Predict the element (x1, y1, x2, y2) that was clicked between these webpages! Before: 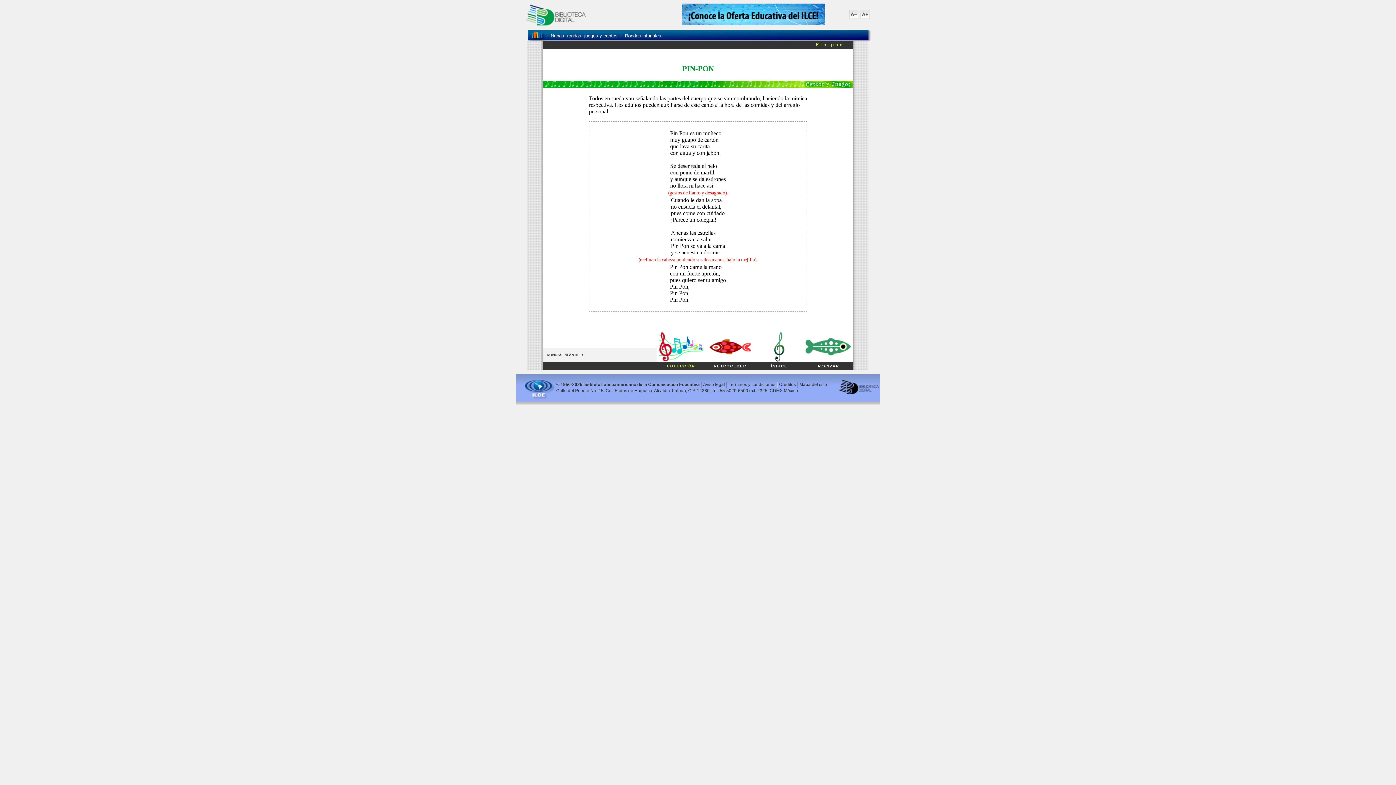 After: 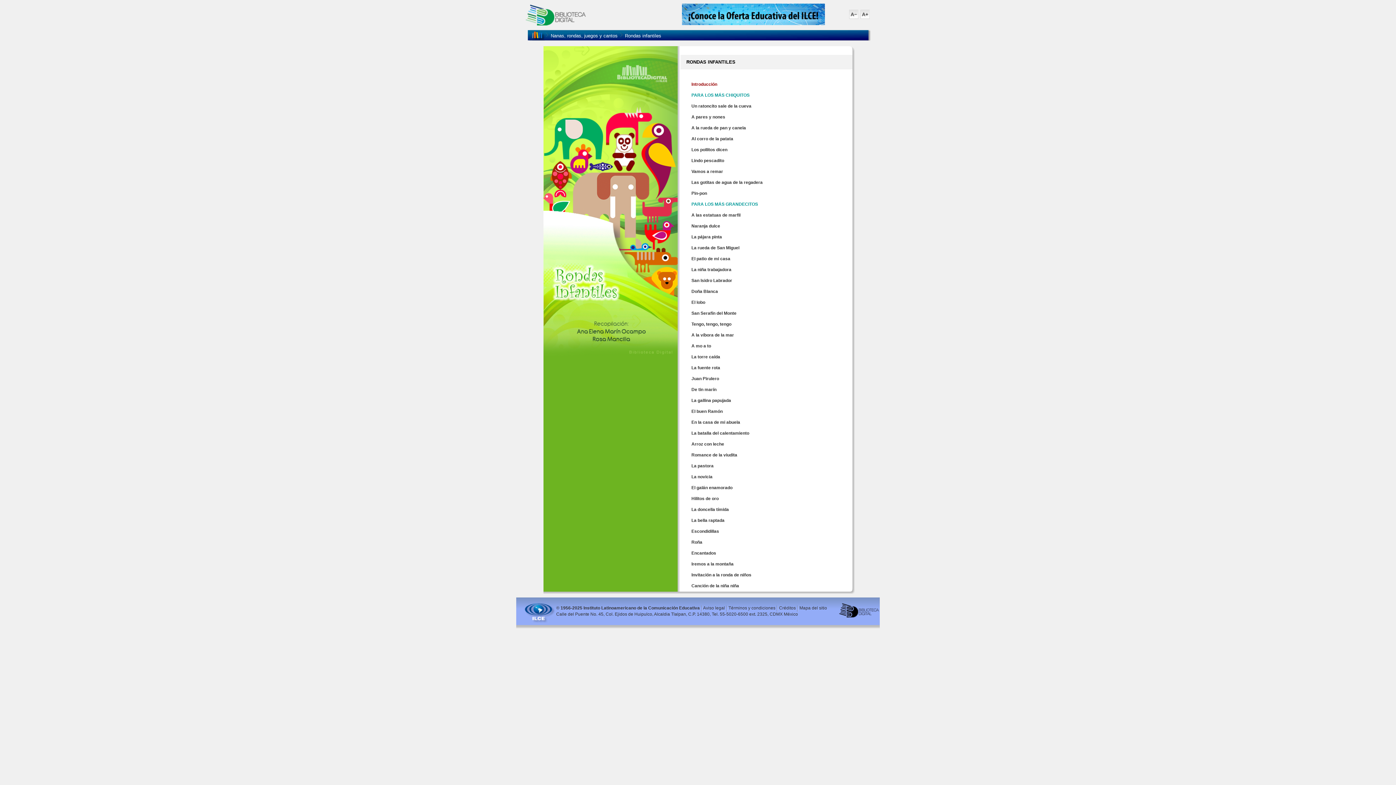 Action: label: Rondas infantiles bbox: (625, 33, 661, 38)